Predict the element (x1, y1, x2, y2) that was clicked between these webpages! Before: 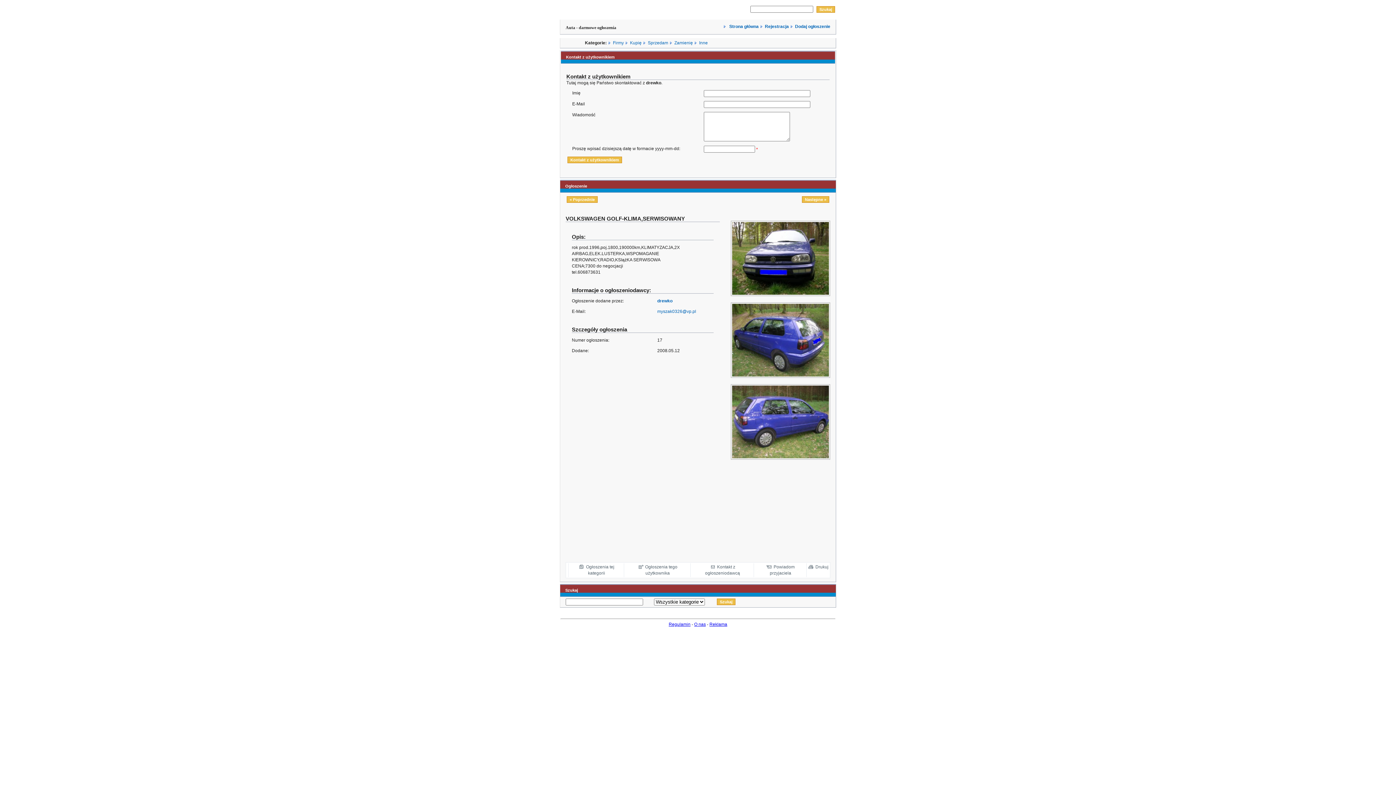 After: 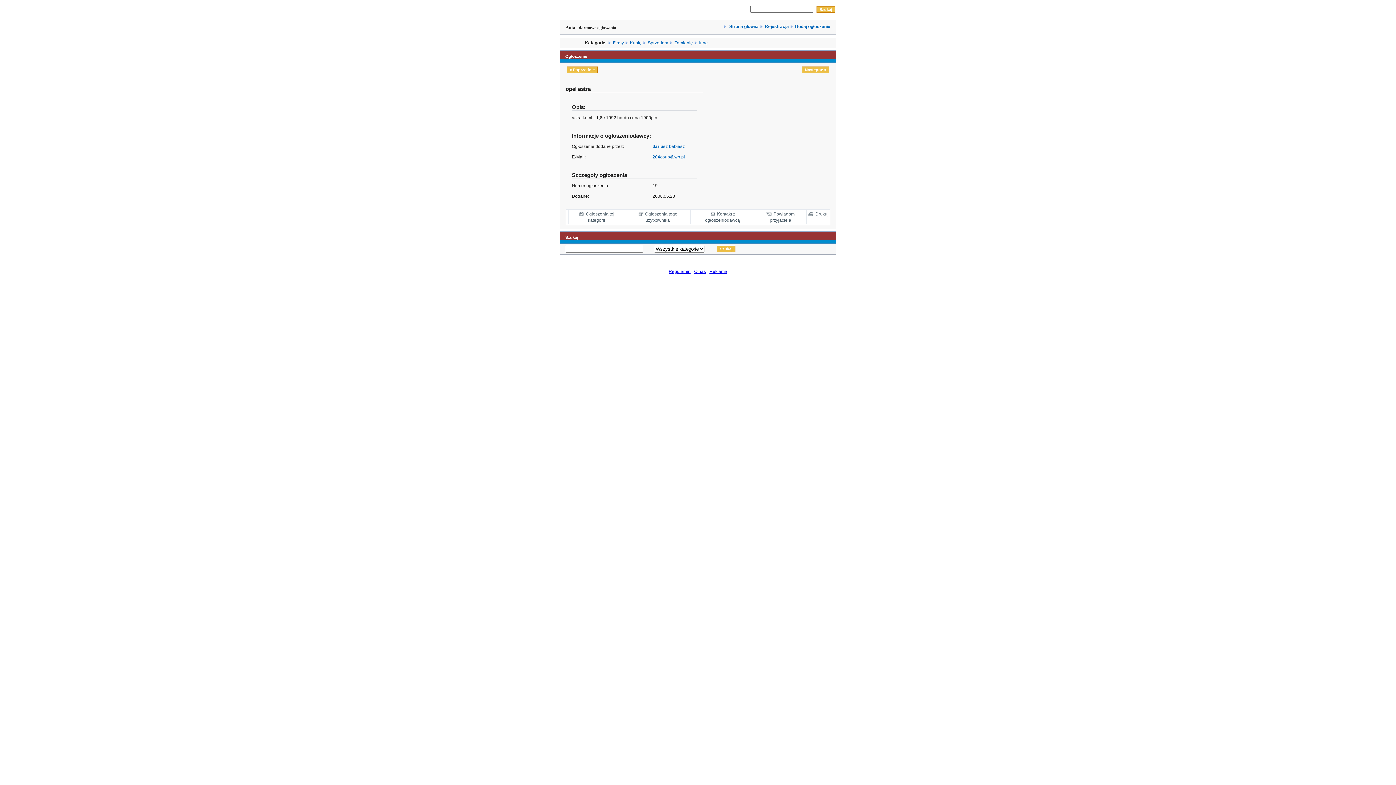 Action: label: Następne » bbox: (802, 196, 829, 202)